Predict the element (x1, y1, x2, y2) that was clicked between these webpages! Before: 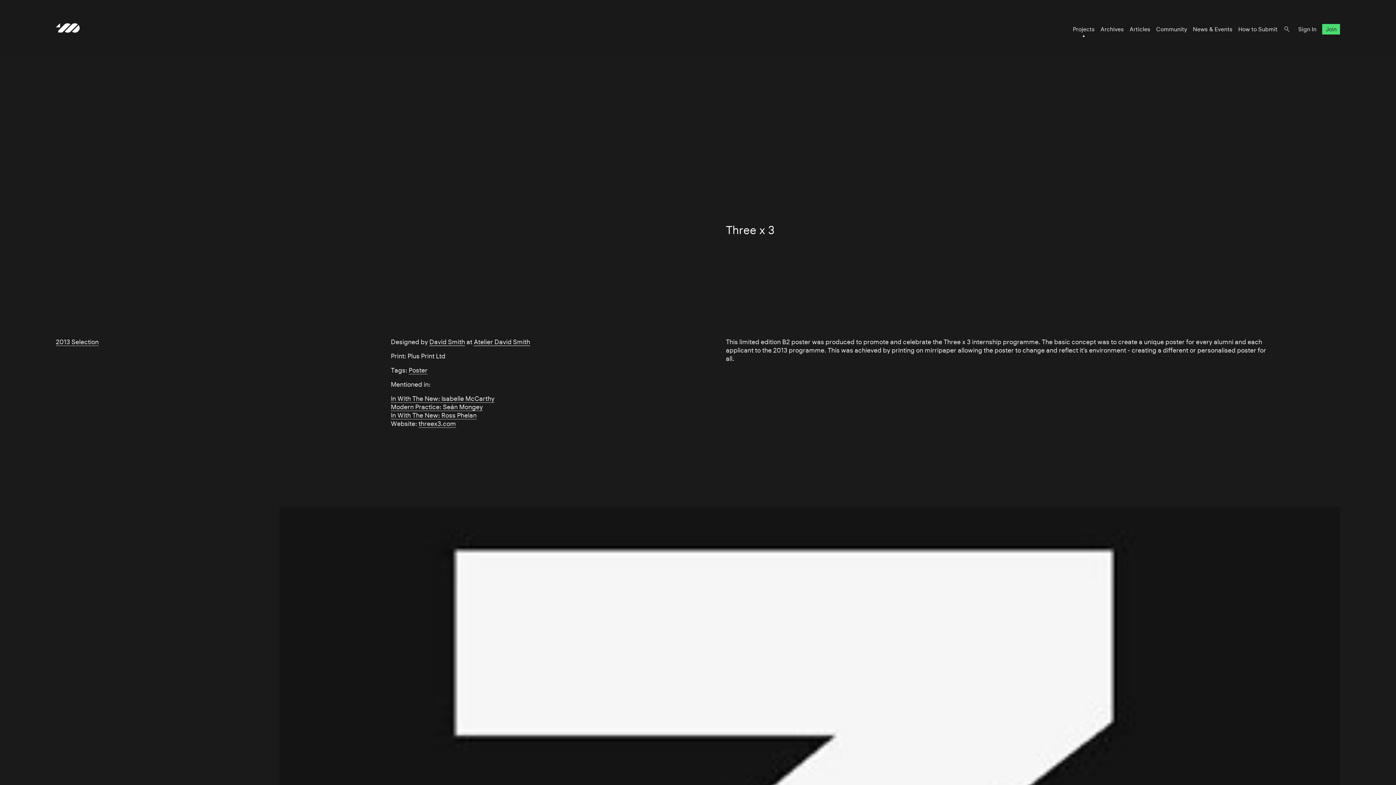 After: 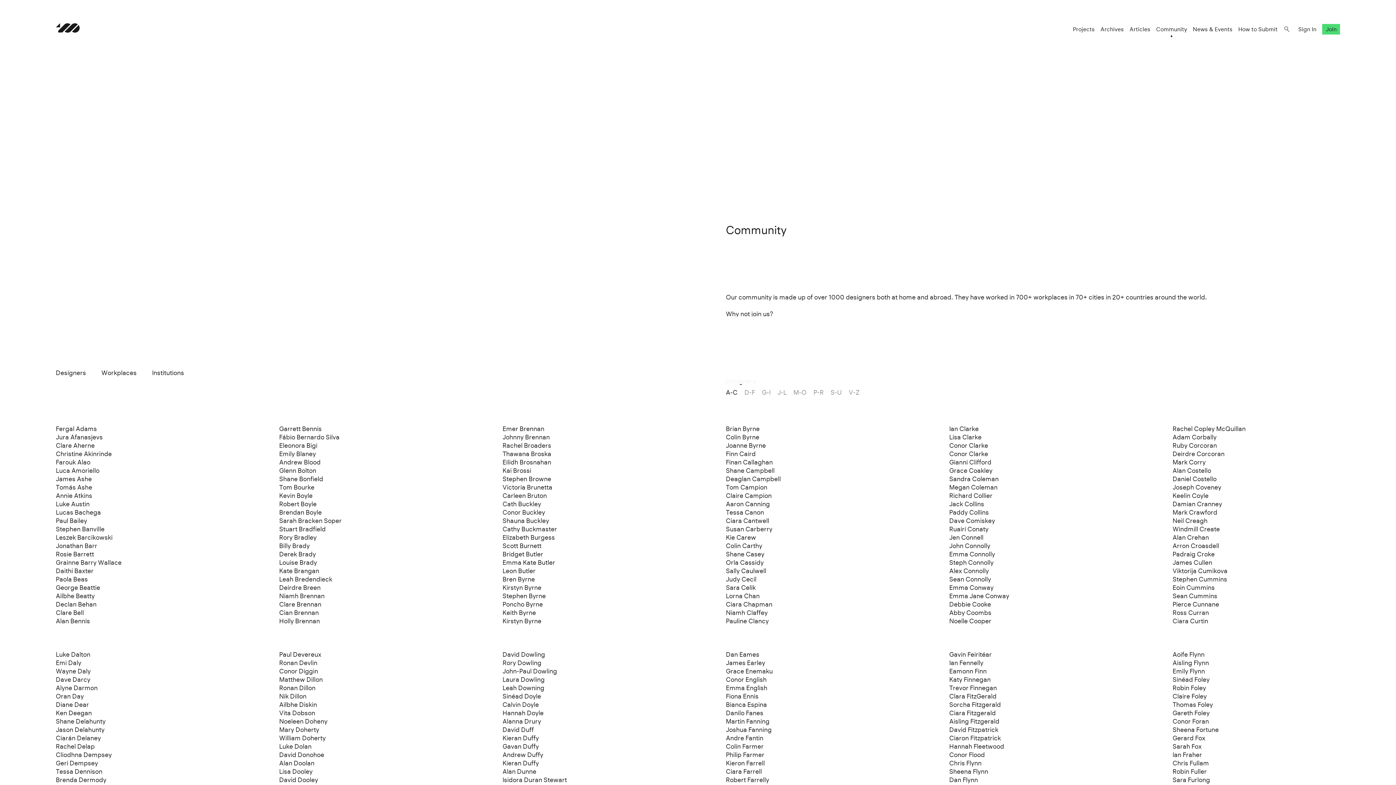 Action: bbox: (1156, 25, 1187, 32) label: Community